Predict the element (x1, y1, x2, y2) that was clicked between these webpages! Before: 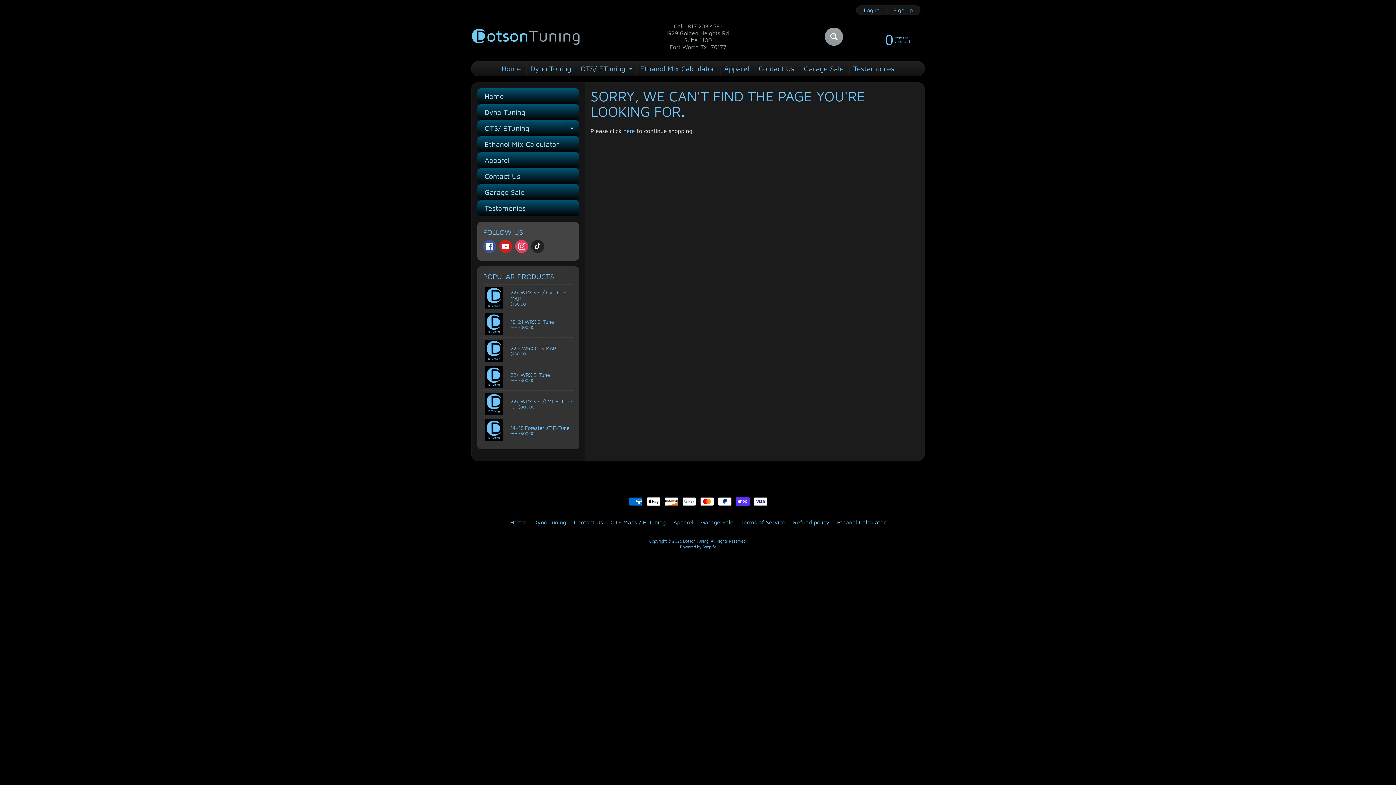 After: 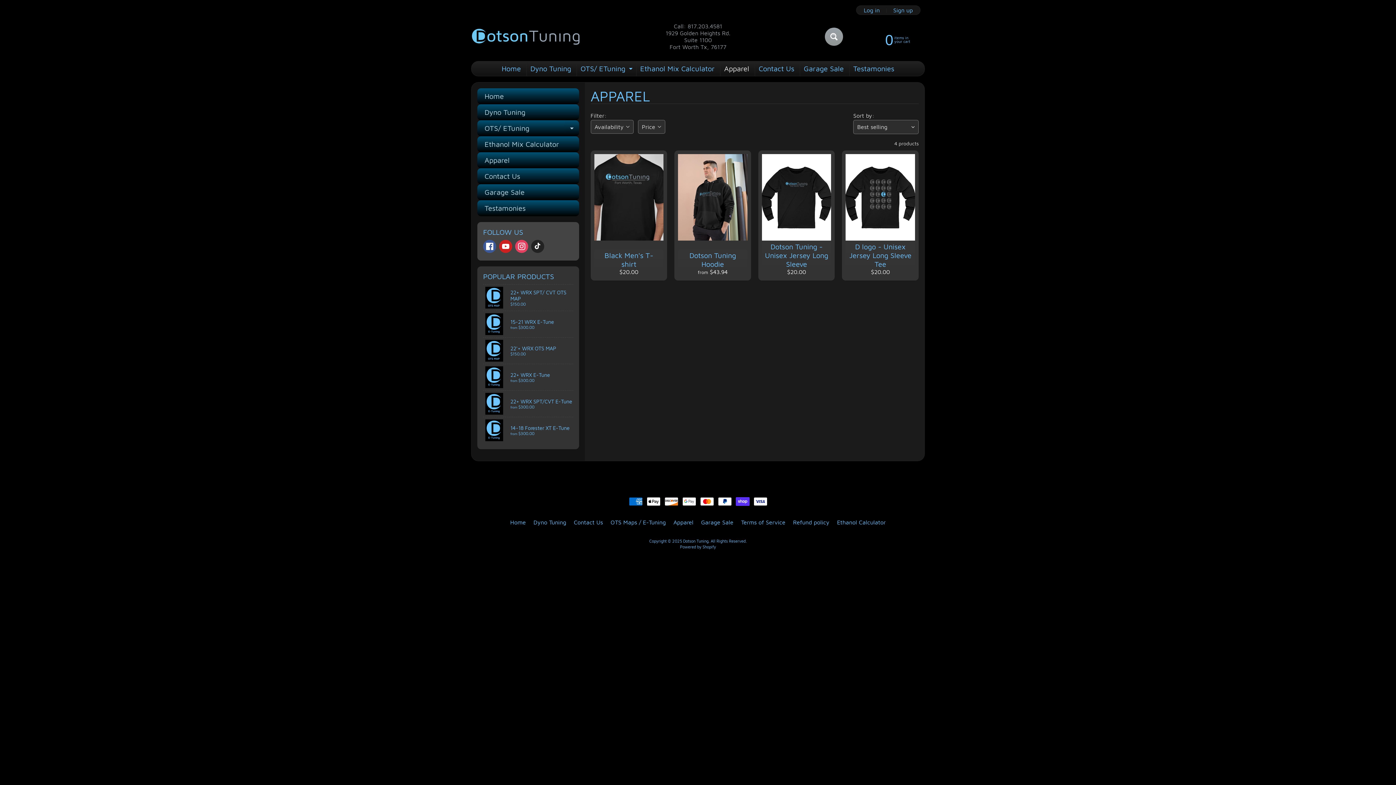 Action: bbox: (670, 518, 696, 526) label: Apparel